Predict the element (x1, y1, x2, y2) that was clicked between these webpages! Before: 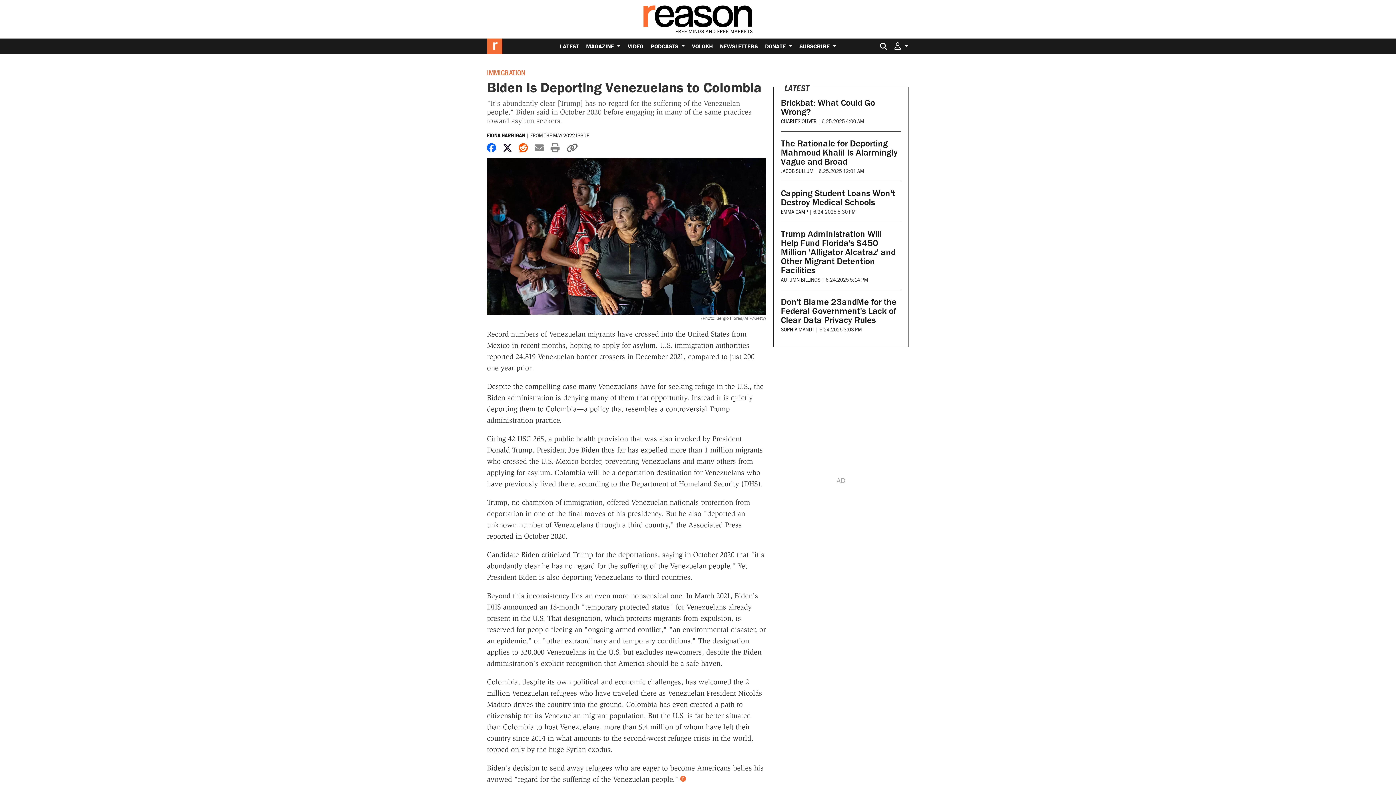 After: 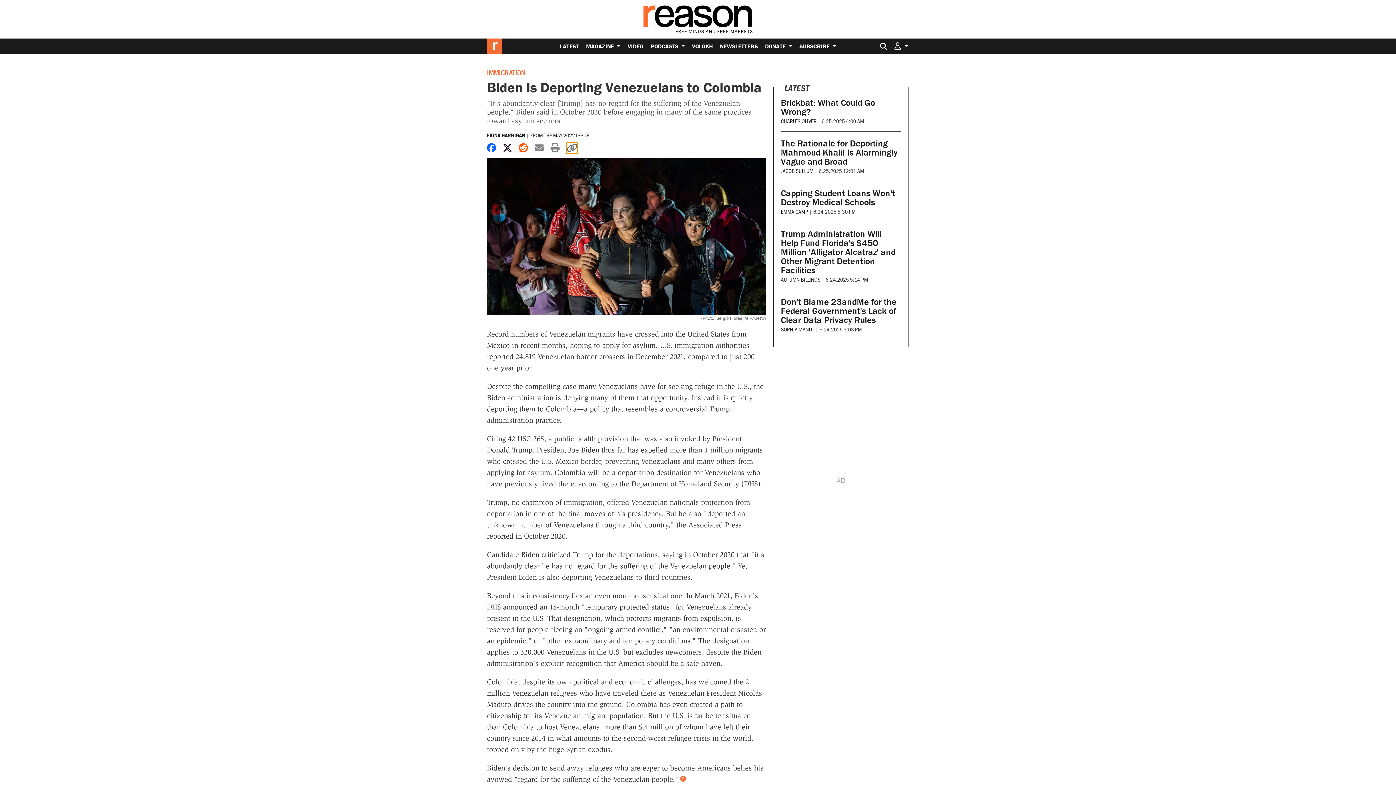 Action: label: Copy page URL bbox: (566, 142, 577, 153)